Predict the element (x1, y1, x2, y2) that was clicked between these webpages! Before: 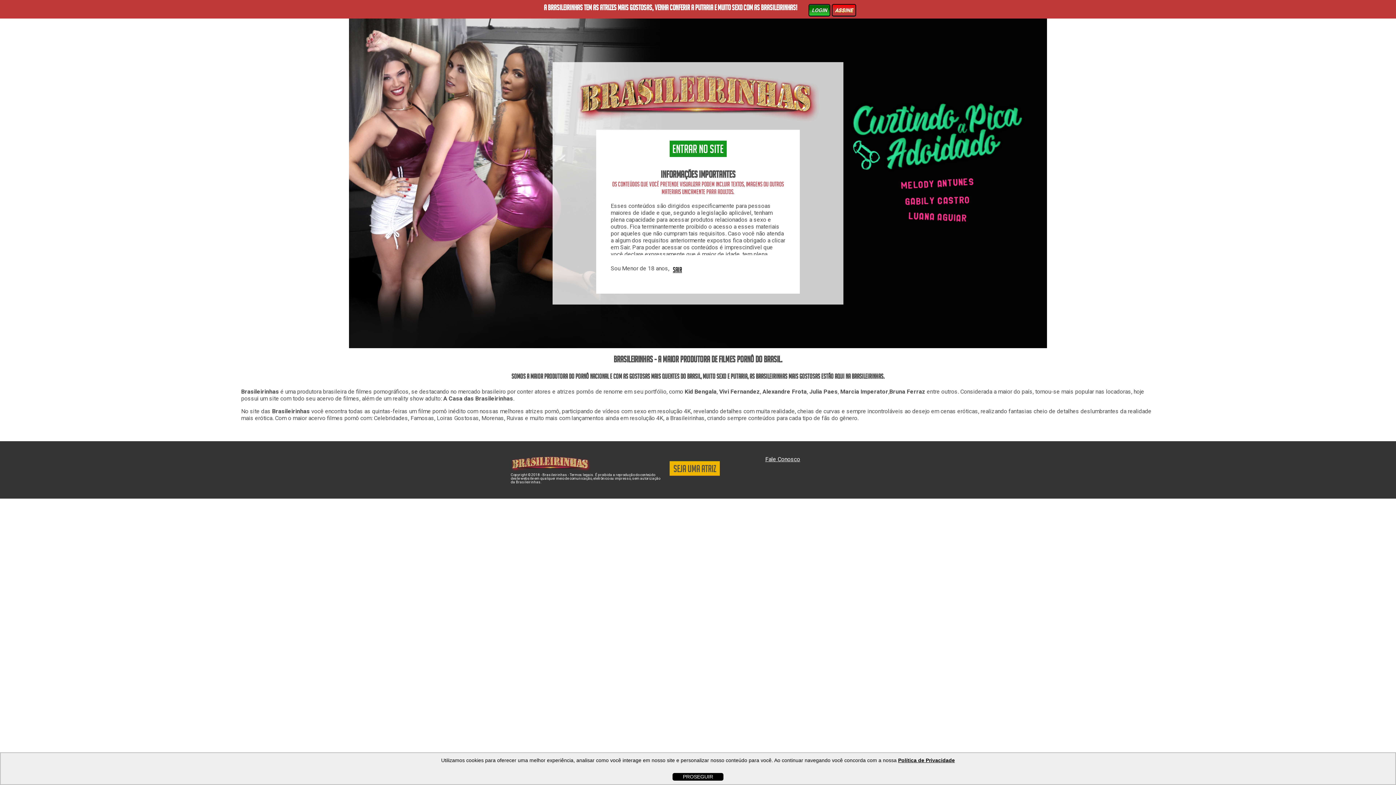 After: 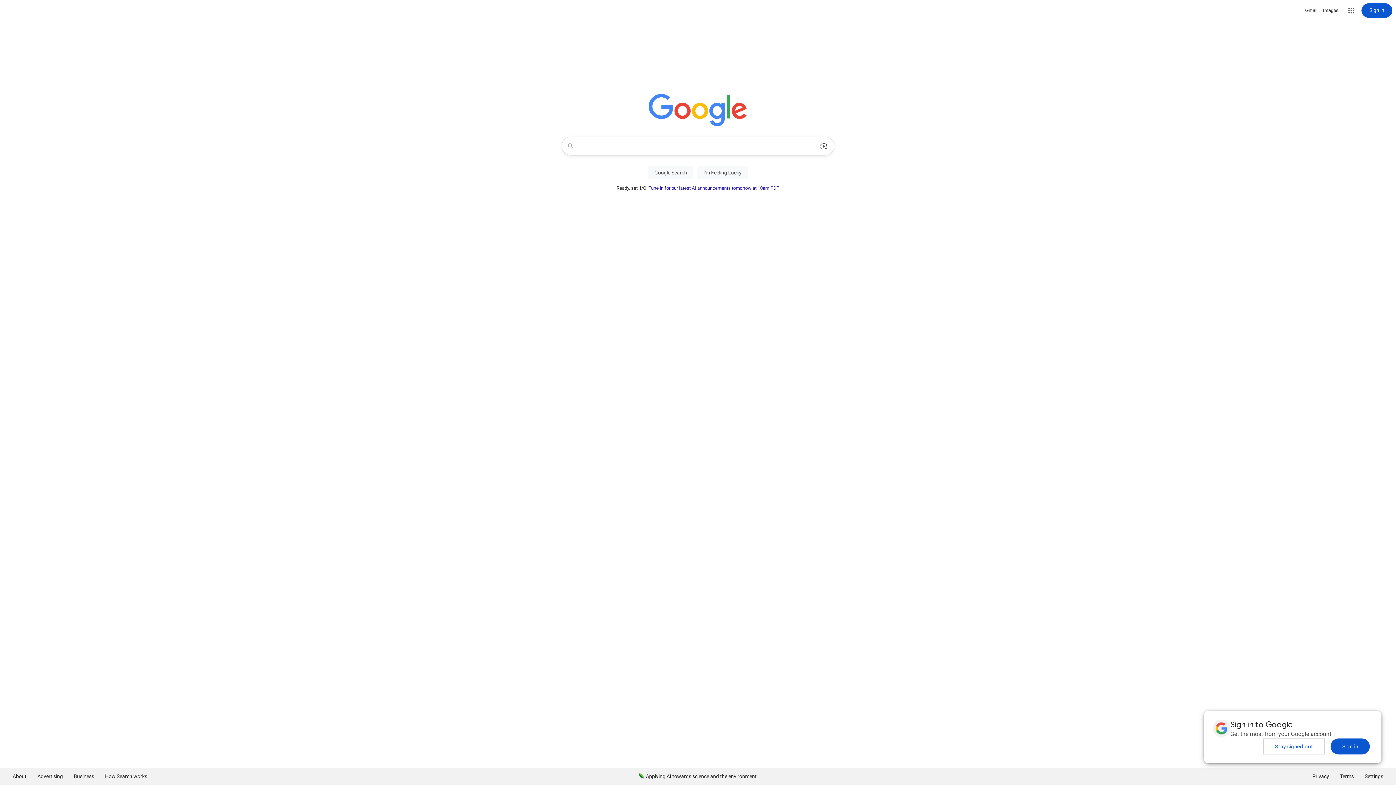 Action: label: SAIR bbox: (673, 261, 688, 272)